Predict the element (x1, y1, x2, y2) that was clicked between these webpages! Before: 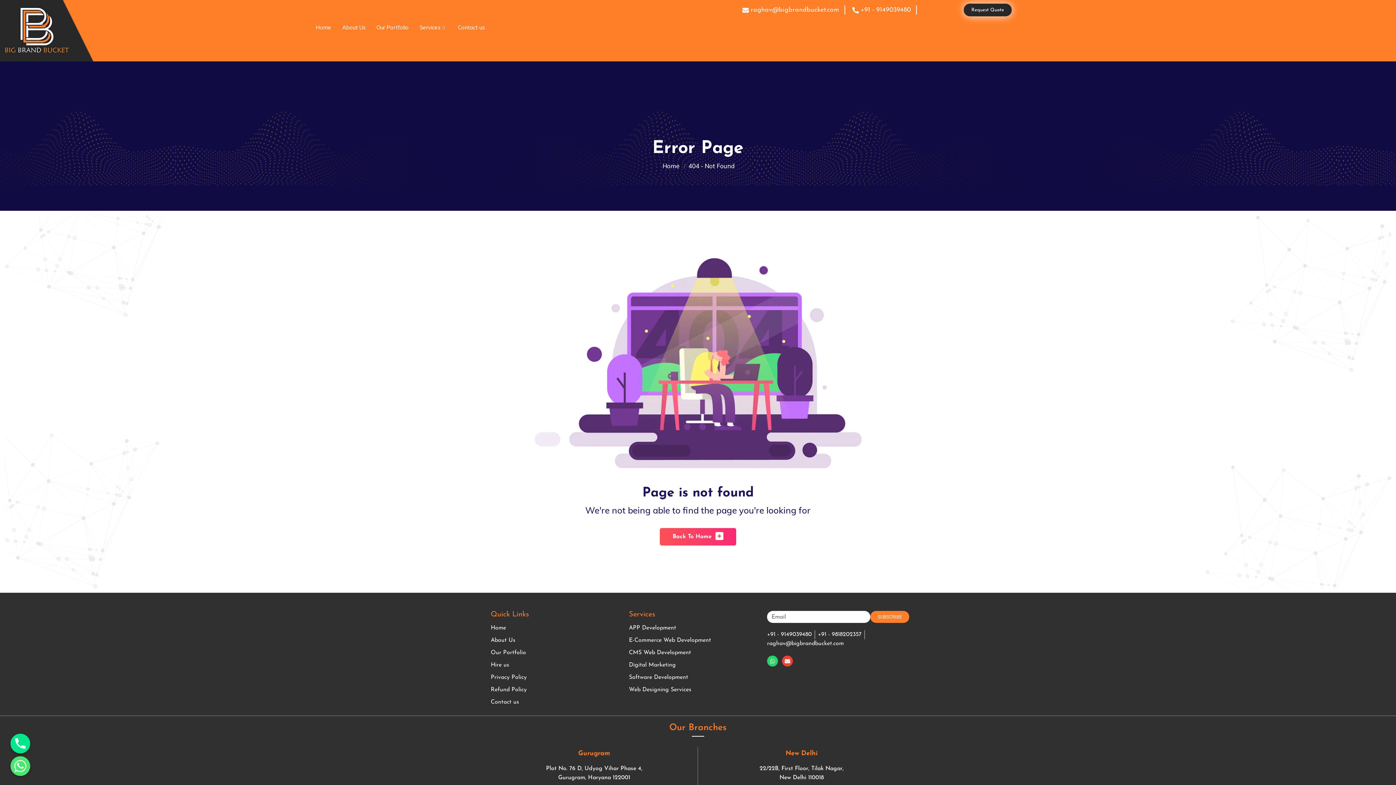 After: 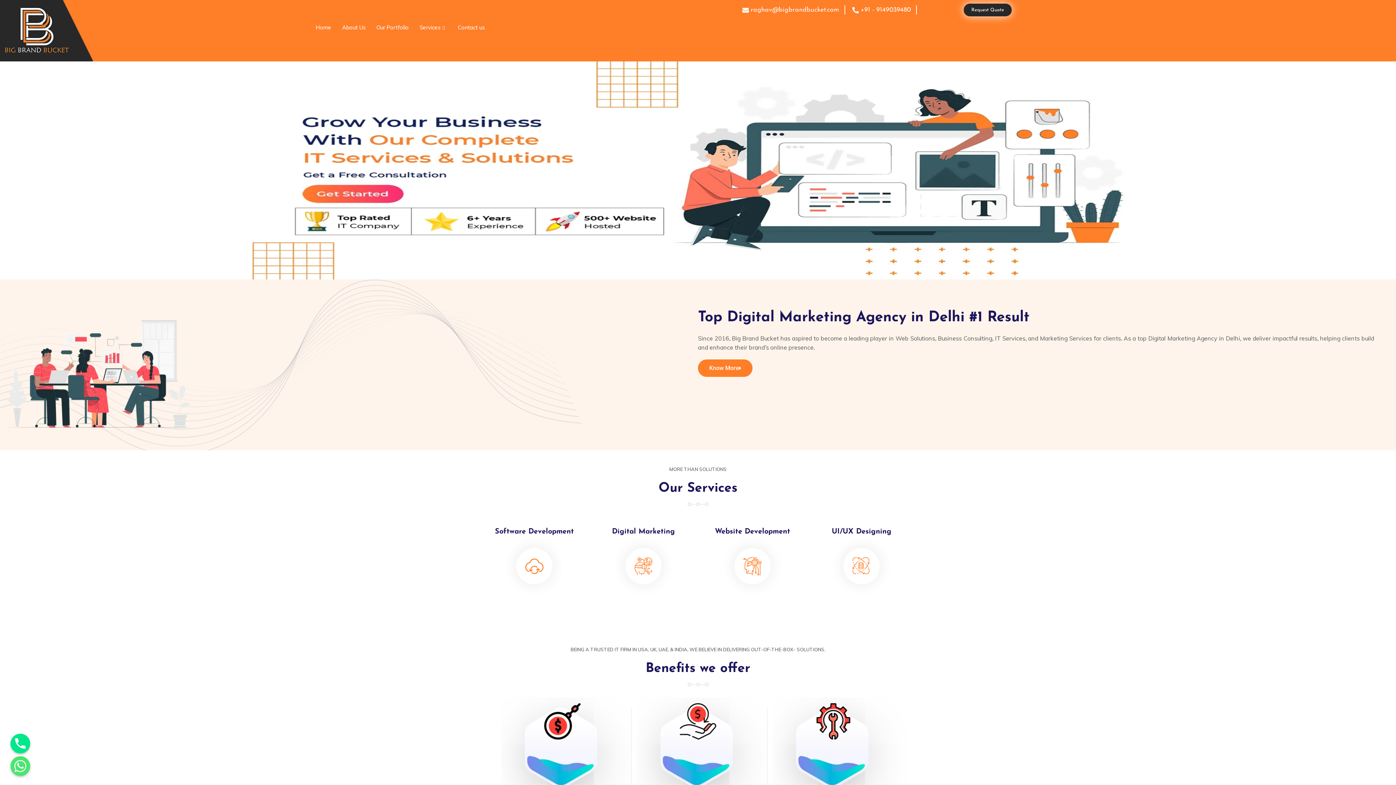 Action: label: Back To Home+ bbox: (660, 528, 736, 545)